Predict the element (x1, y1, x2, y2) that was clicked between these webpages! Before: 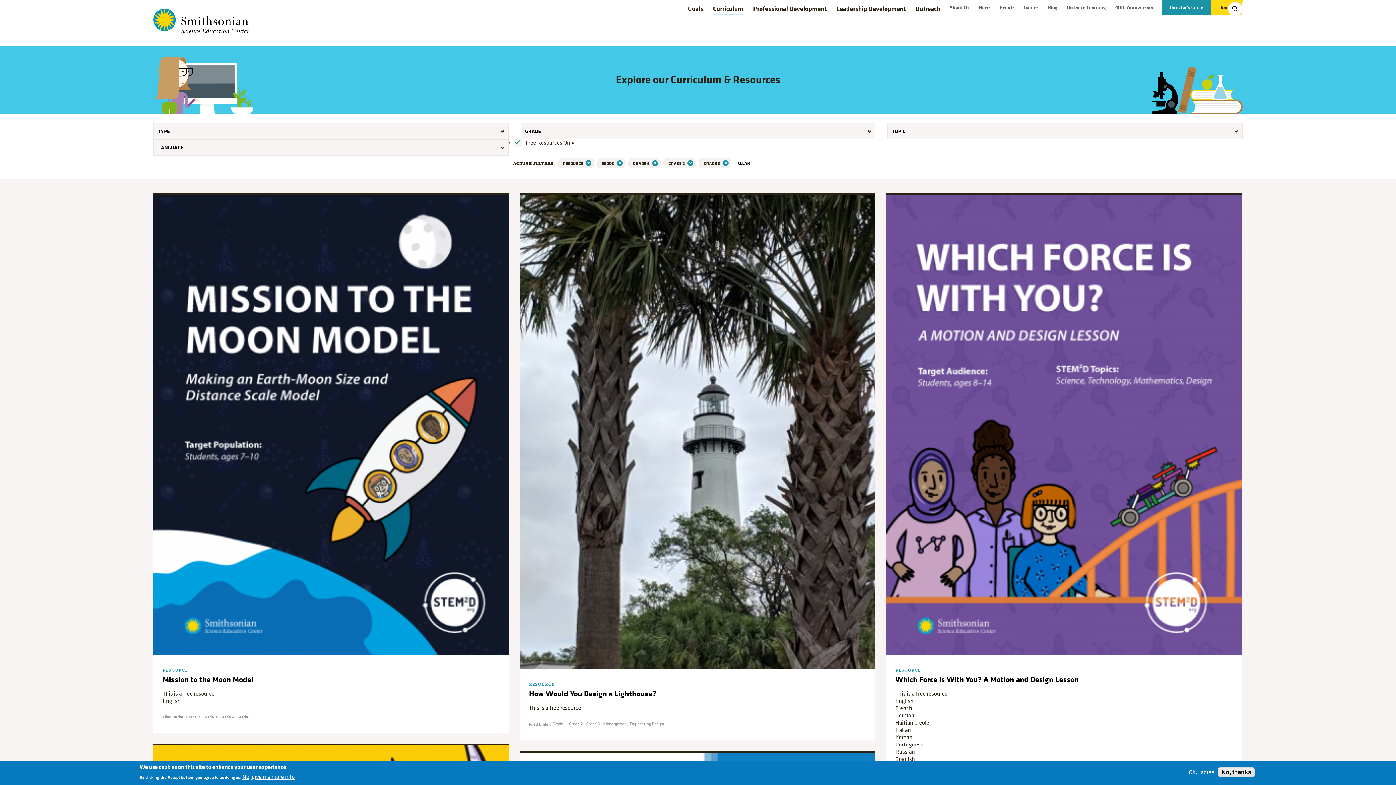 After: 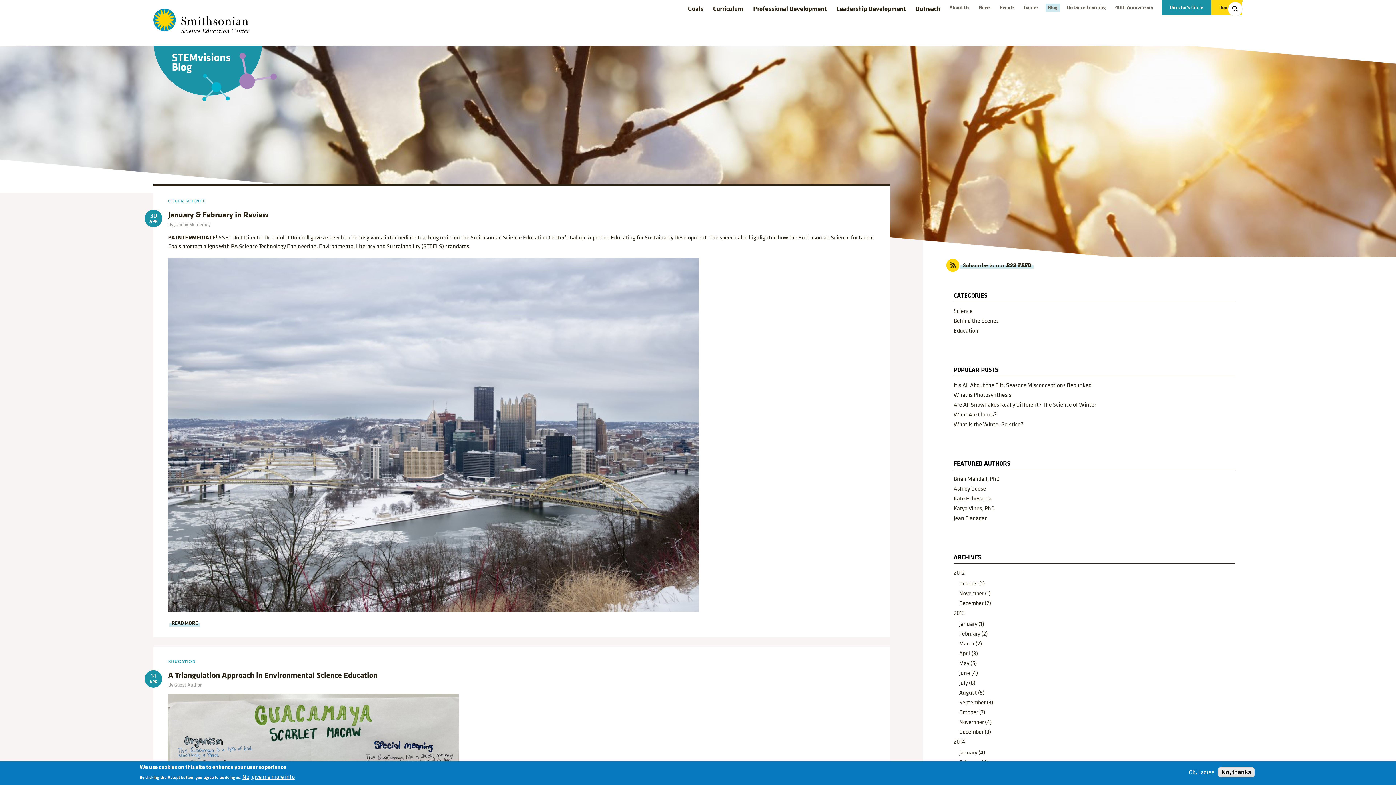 Action: label: Blog bbox: (1045, 3, 1060, 11)